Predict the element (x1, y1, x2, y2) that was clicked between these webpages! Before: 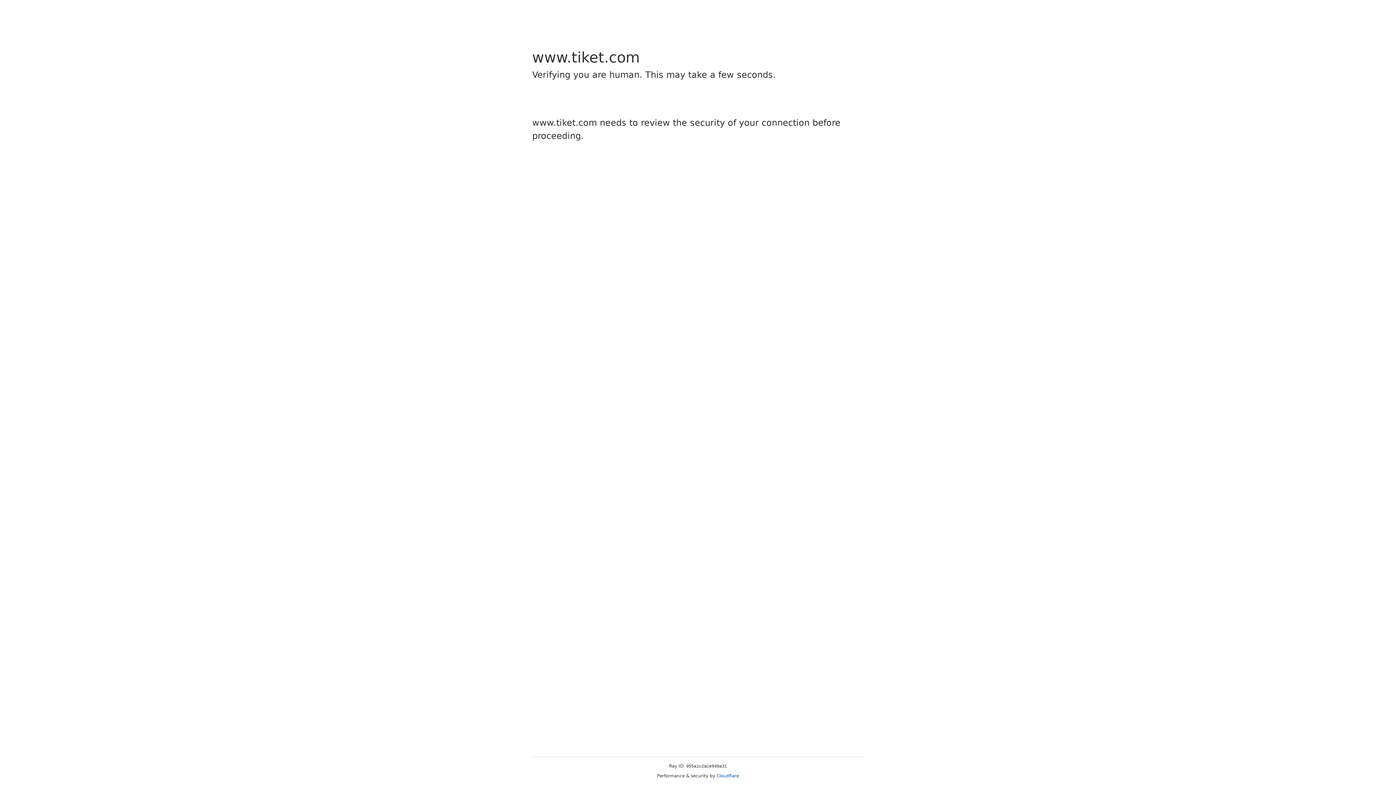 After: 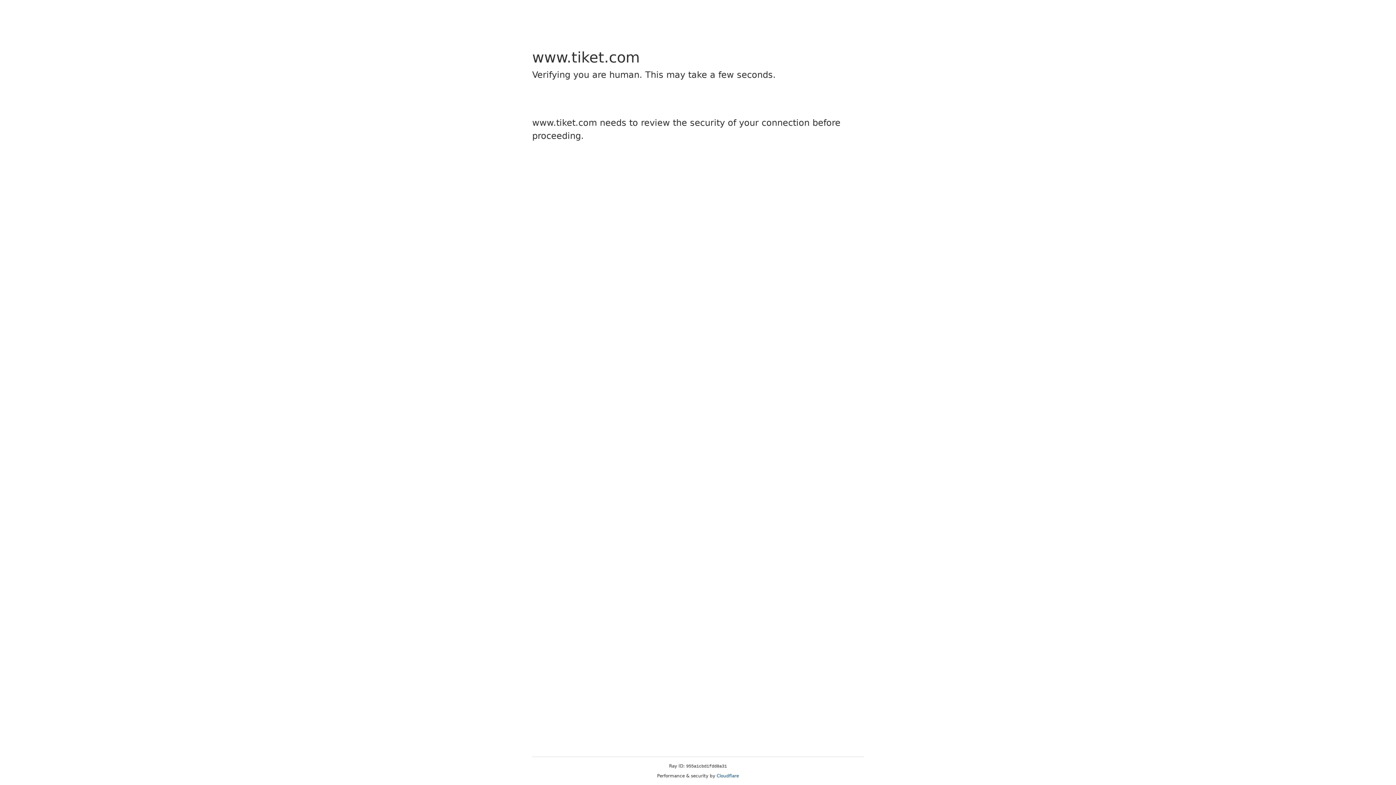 Action: label: Cloudflare bbox: (716, 773, 739, 778)